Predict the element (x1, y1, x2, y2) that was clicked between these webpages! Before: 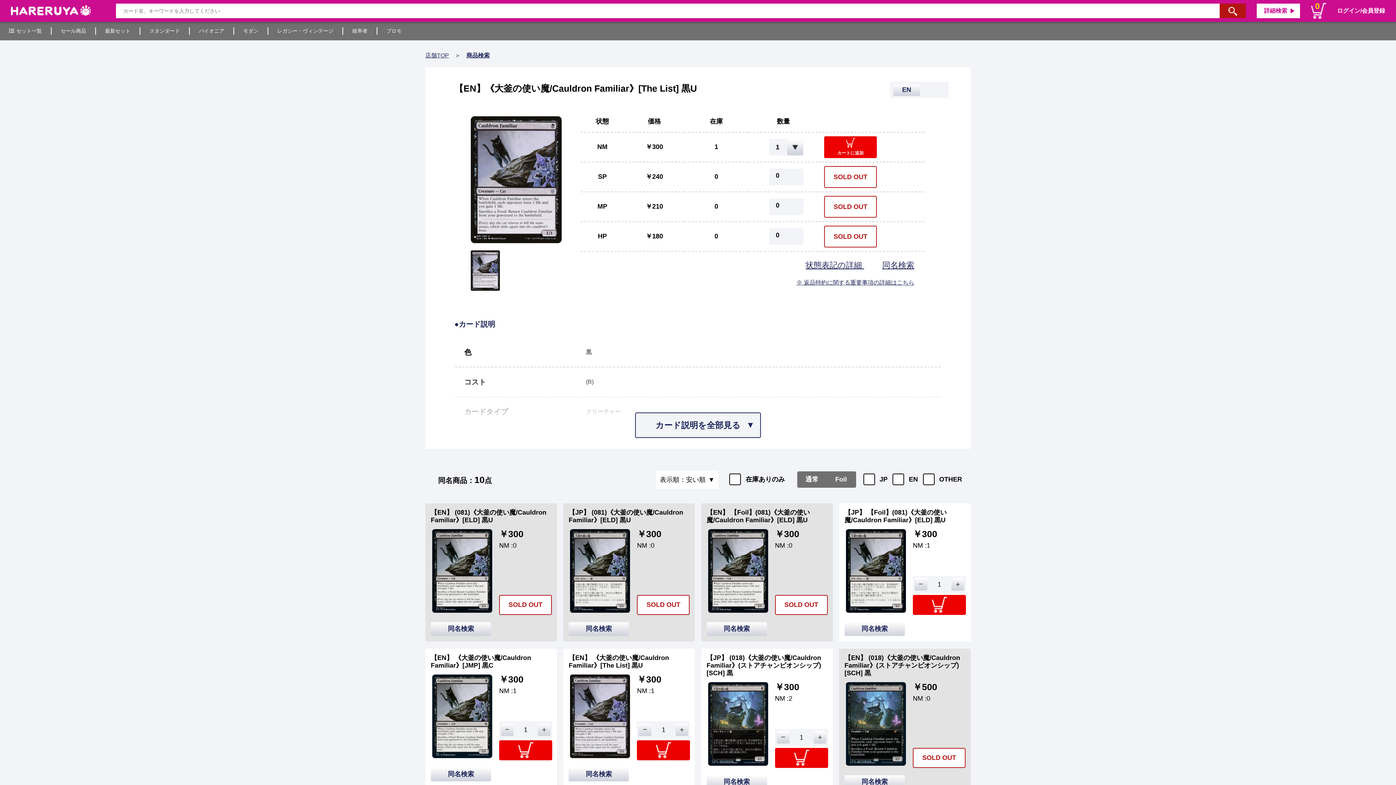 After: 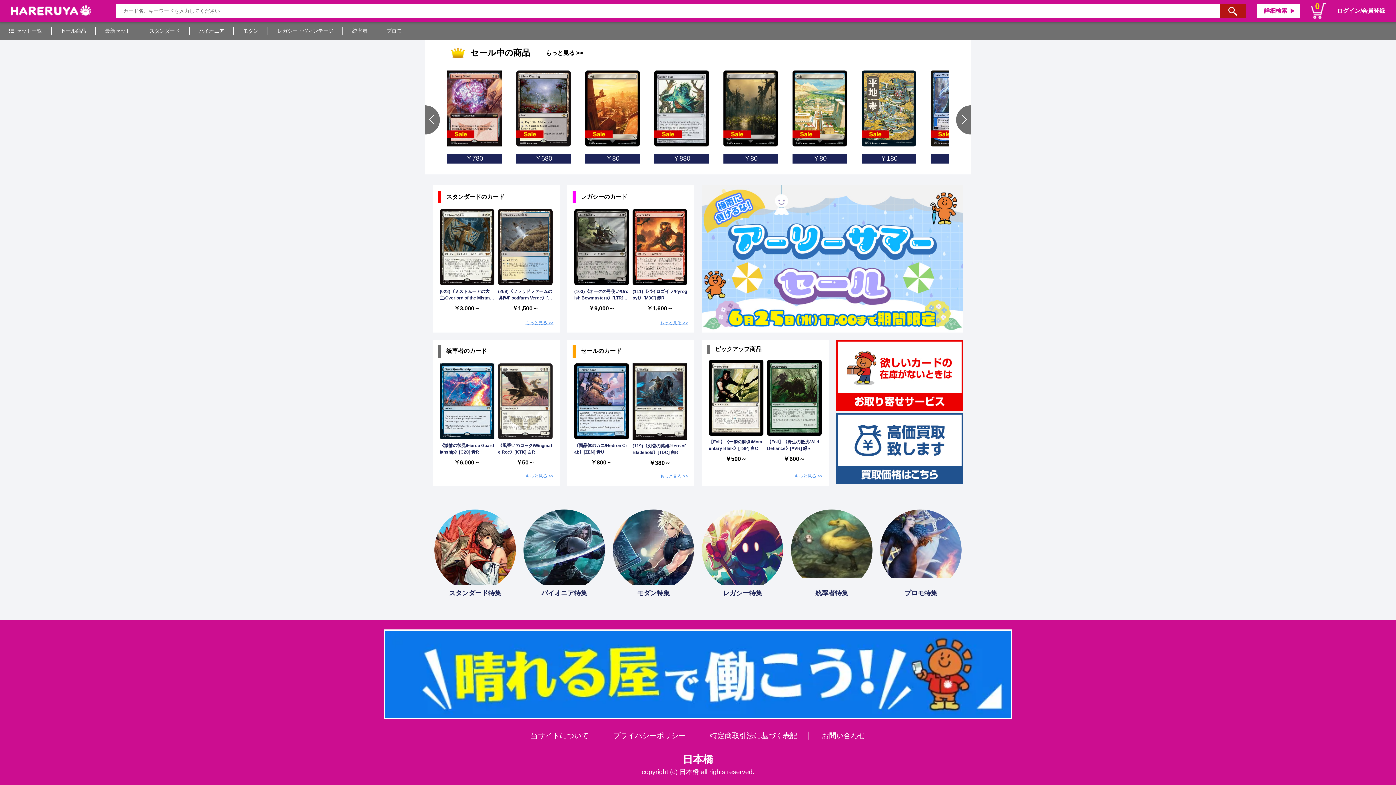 Action: bbox: (425, 52, 449, 58) label: 店舗TOP